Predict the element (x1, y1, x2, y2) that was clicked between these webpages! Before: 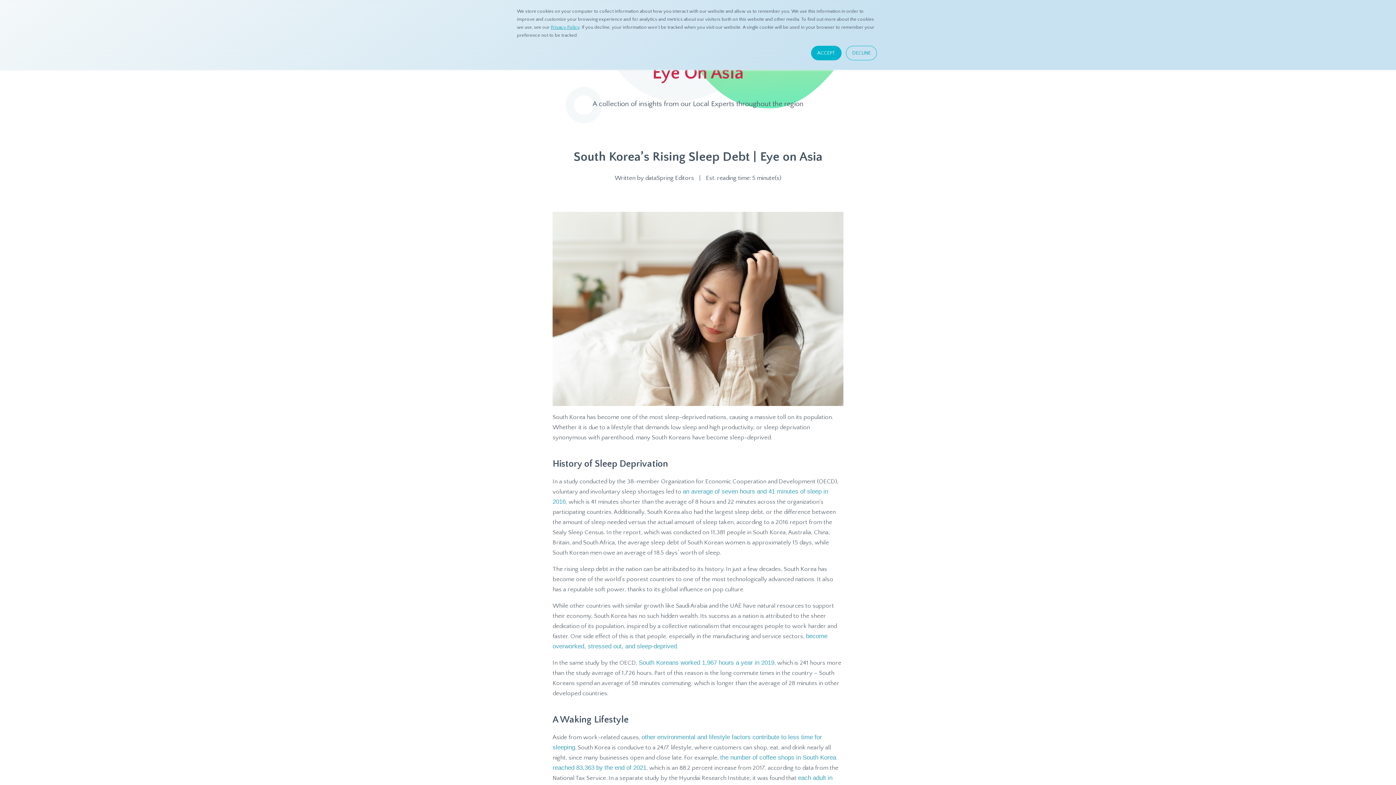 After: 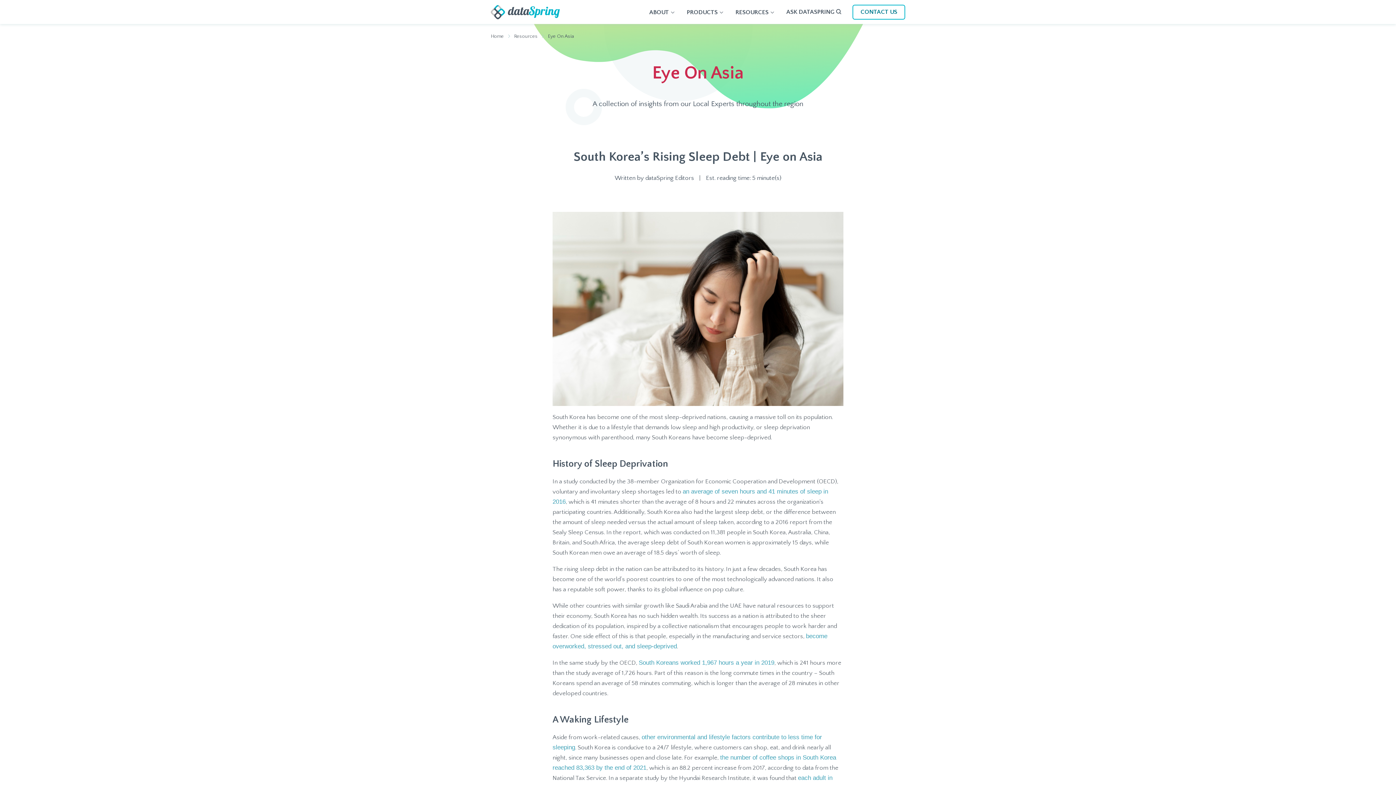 Action: bbox: (846, 45, 877, 60) label: DECLINE